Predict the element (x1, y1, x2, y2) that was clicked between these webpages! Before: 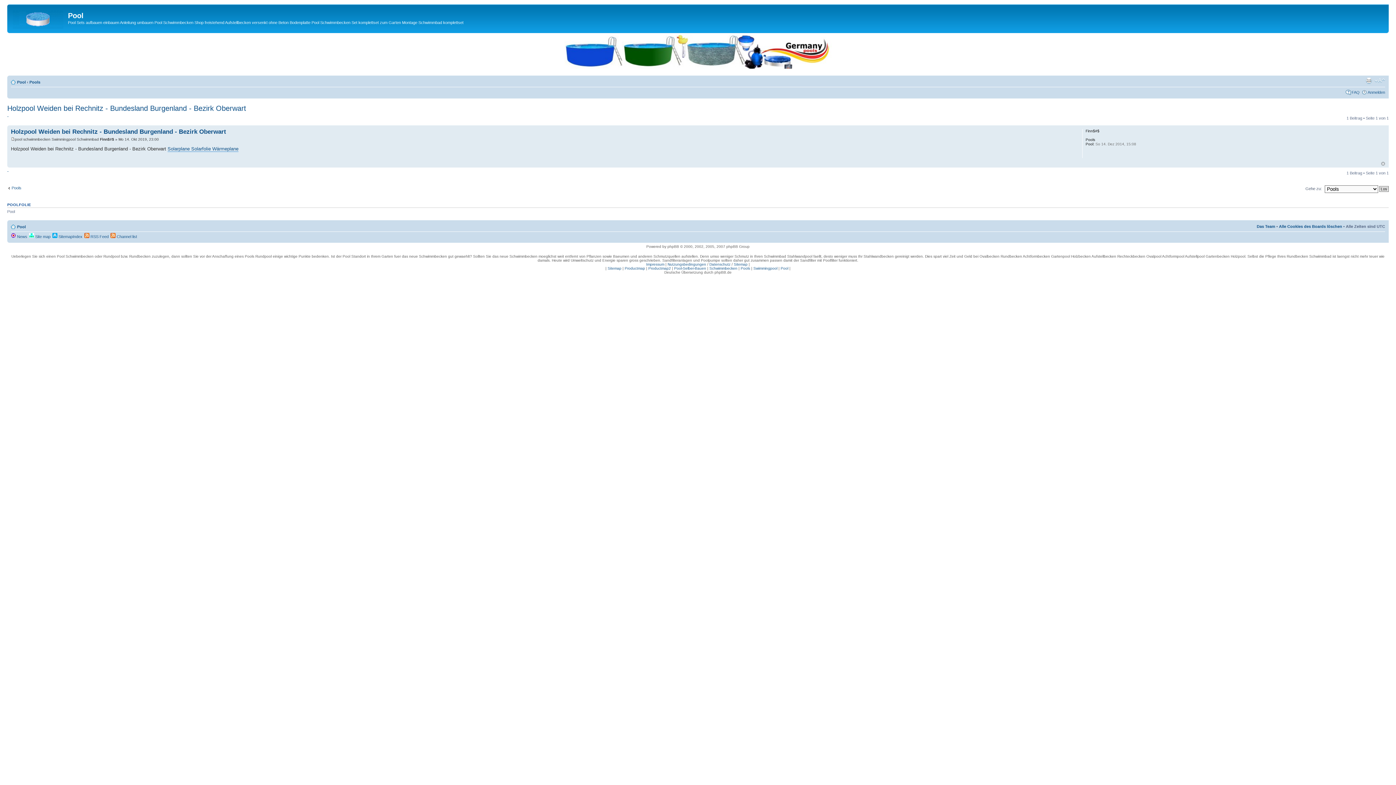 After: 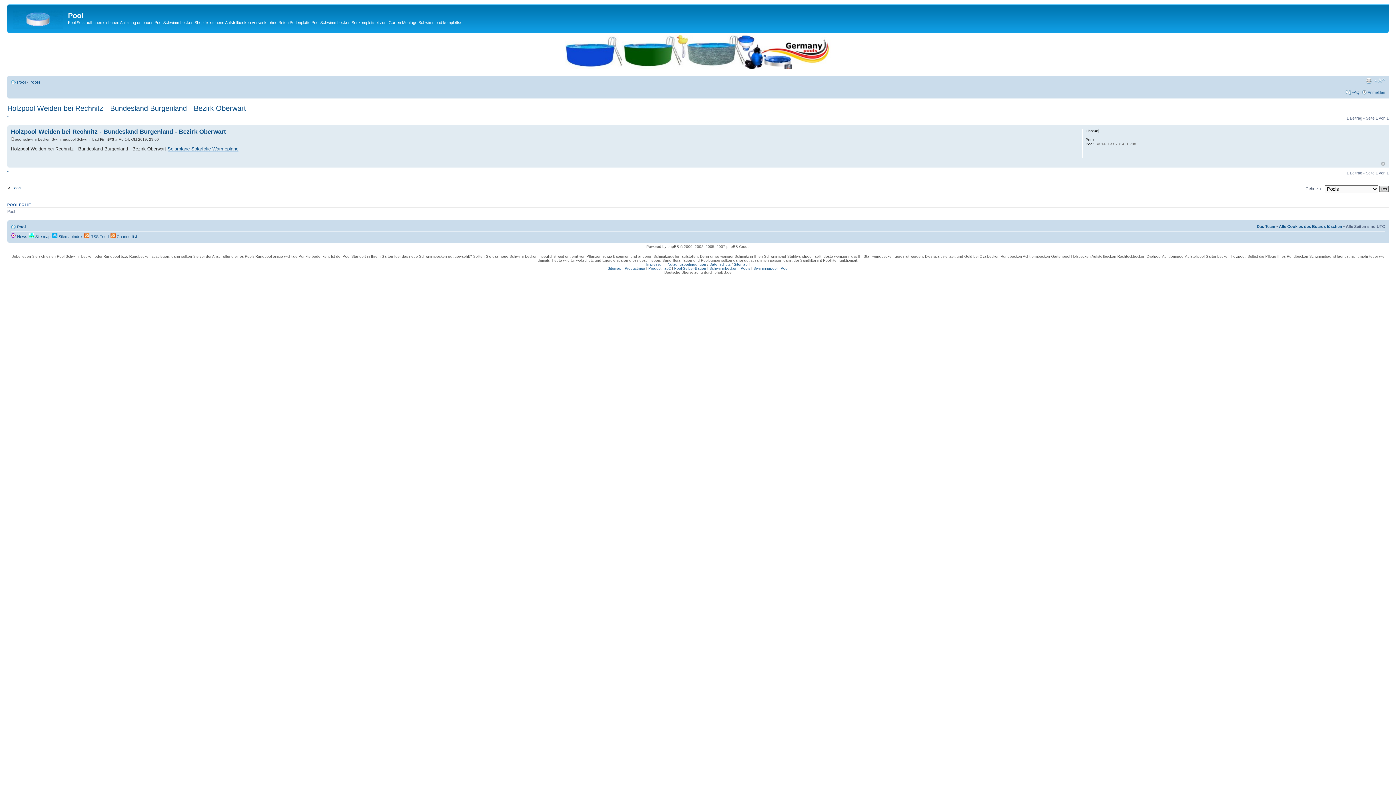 Action: bbox: (564, 64, 831, 69)